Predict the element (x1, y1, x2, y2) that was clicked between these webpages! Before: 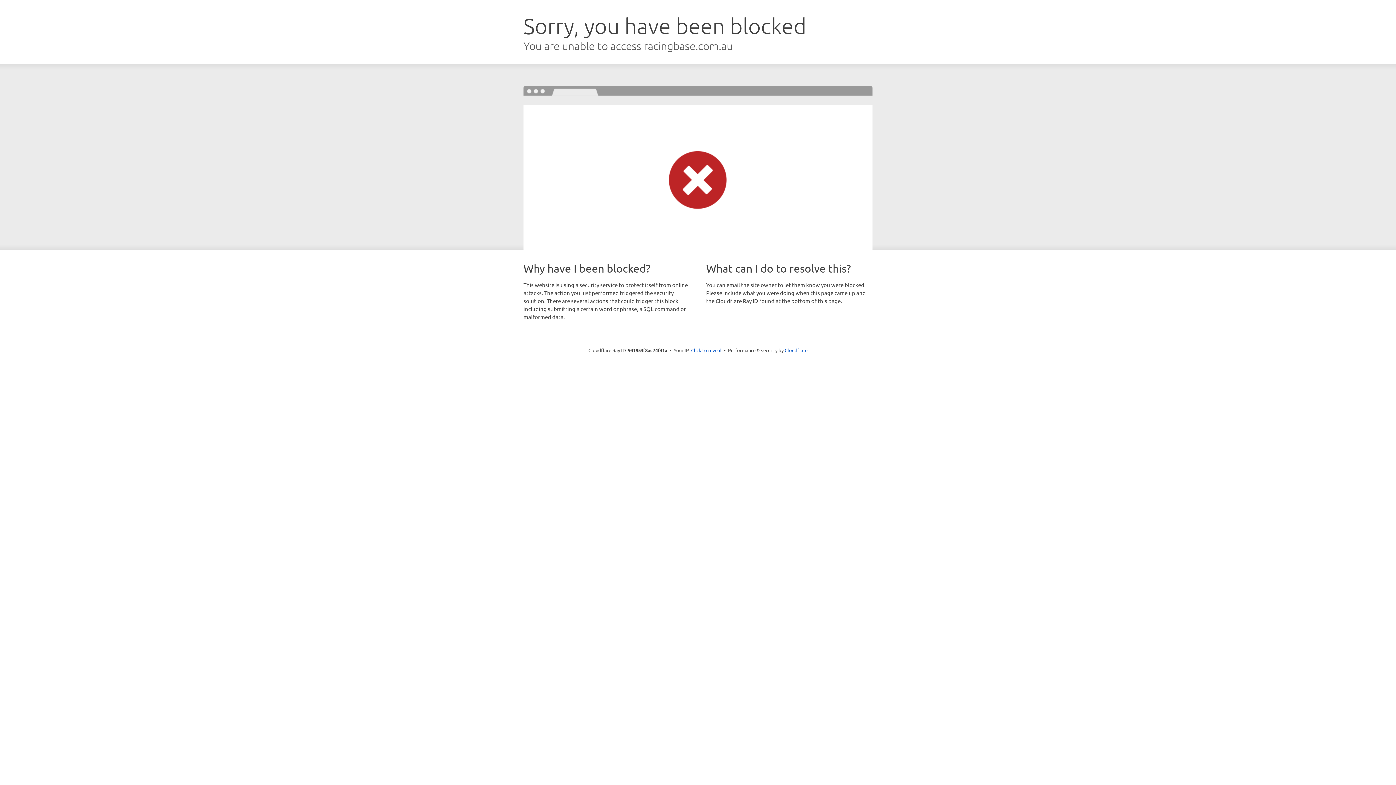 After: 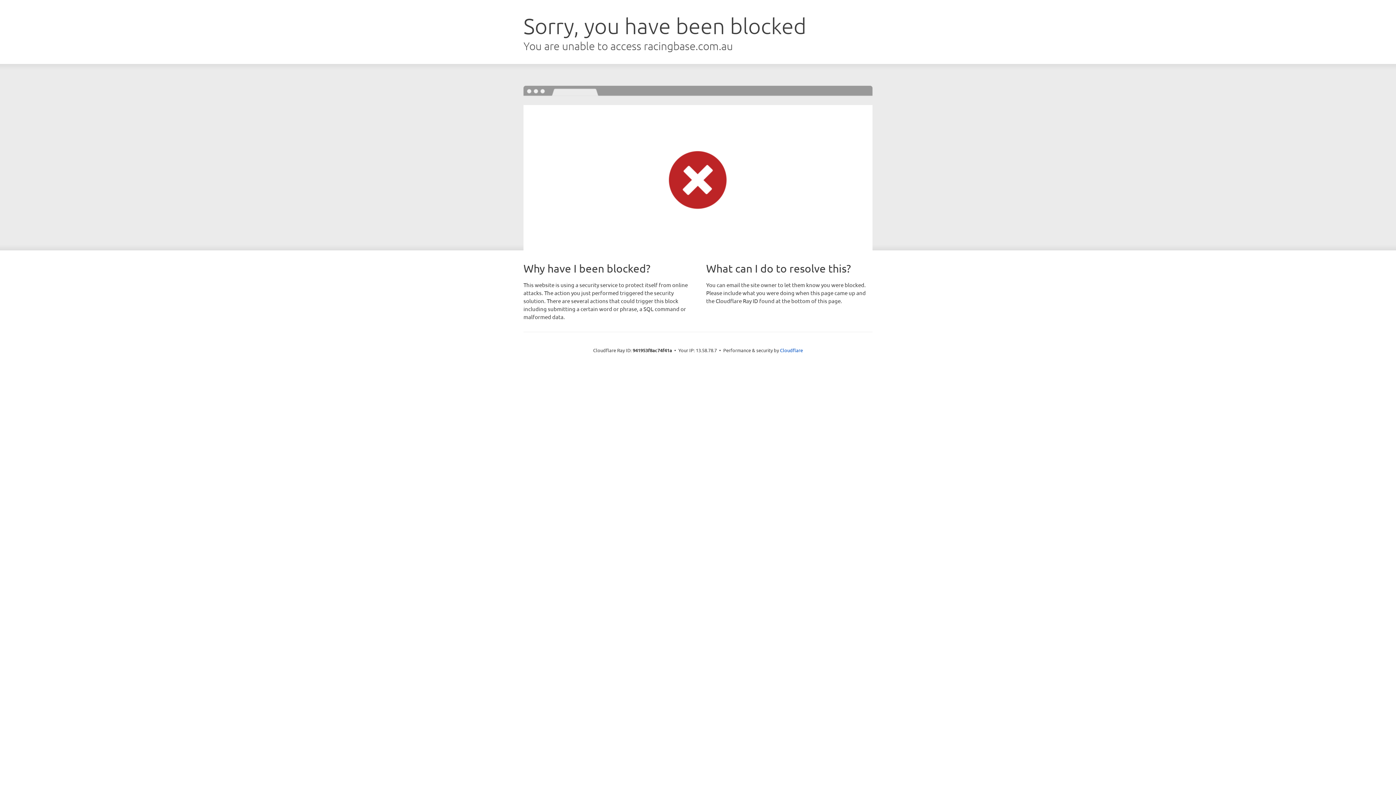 Action: bbox: (691, 346, 721, 353) label: Click to reveal